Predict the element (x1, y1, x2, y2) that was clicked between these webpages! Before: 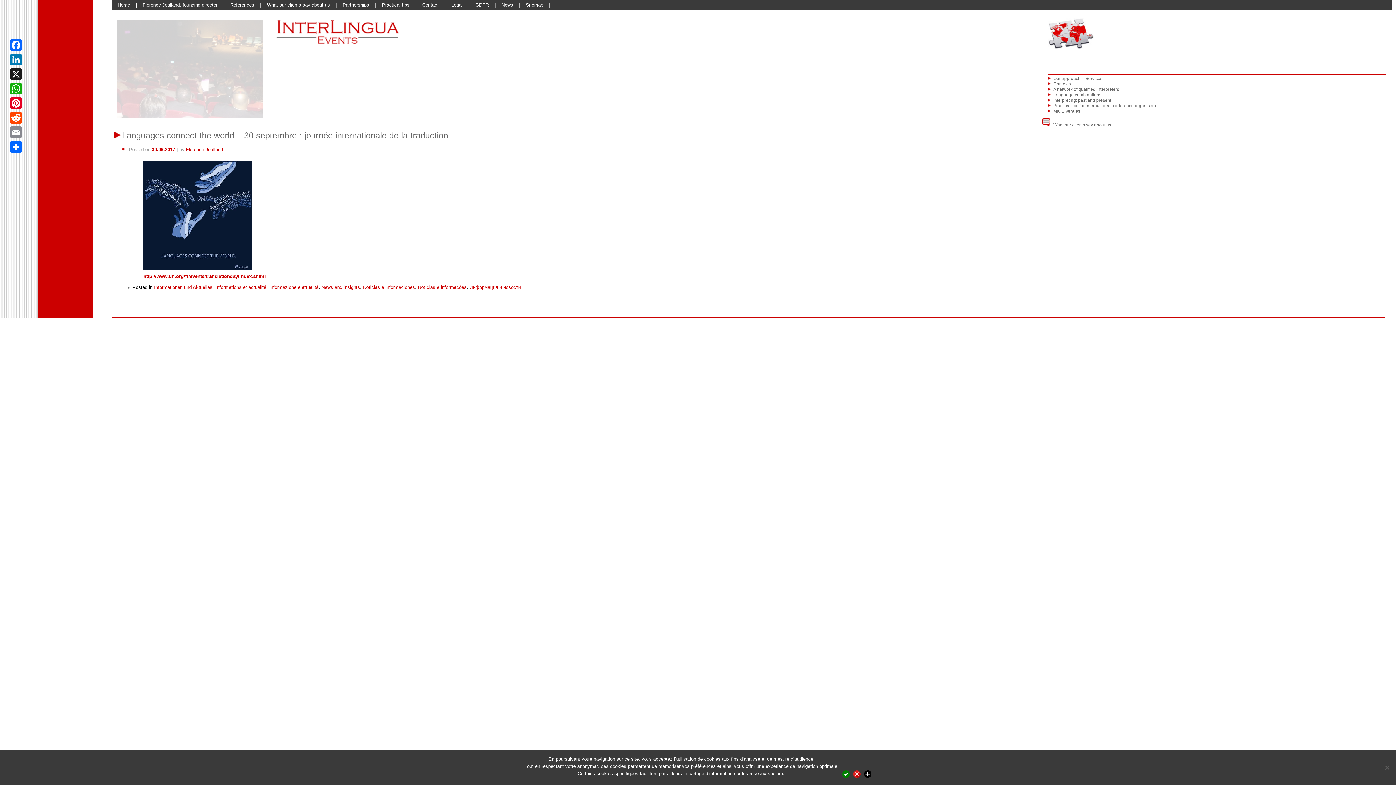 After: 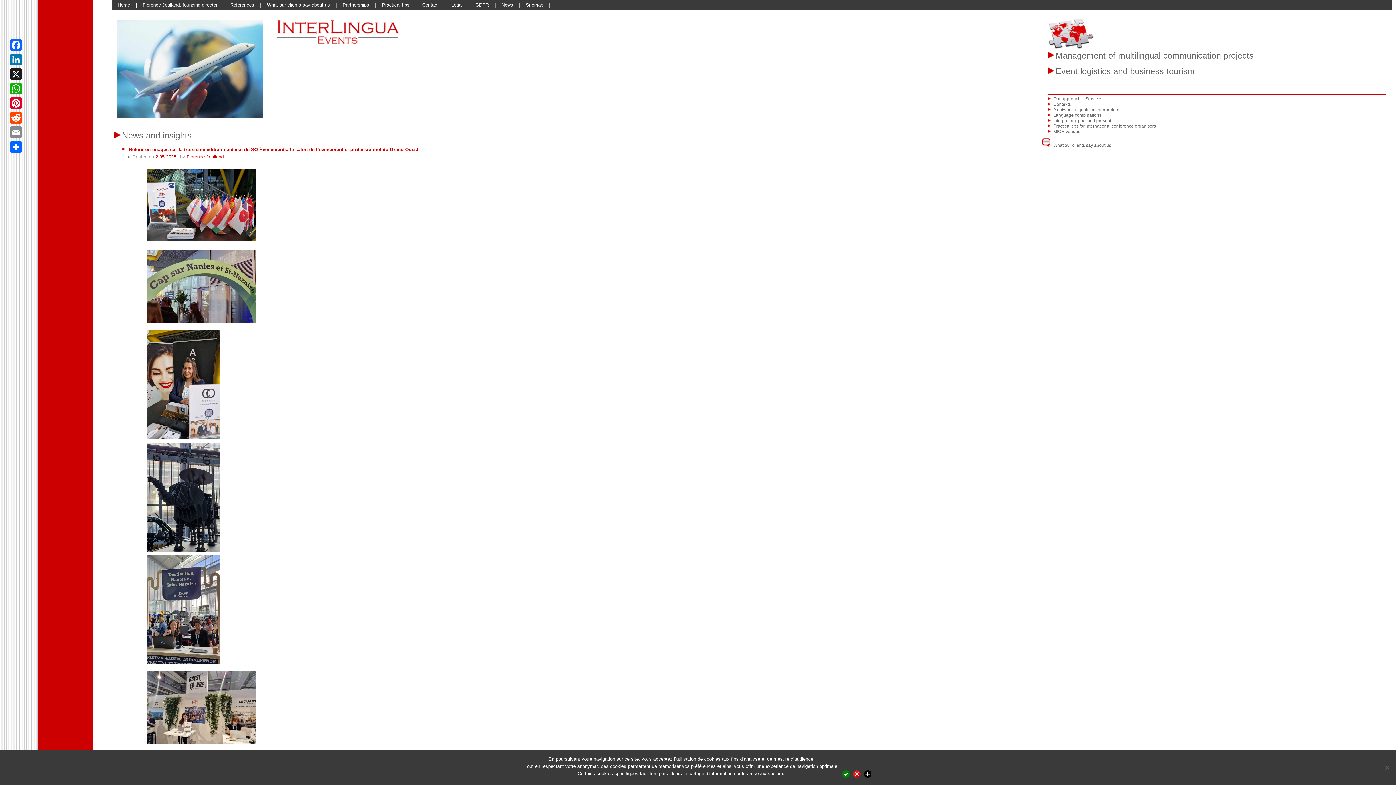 Action: bbox: (185, 146, 223, 152) label: Florence Joalland